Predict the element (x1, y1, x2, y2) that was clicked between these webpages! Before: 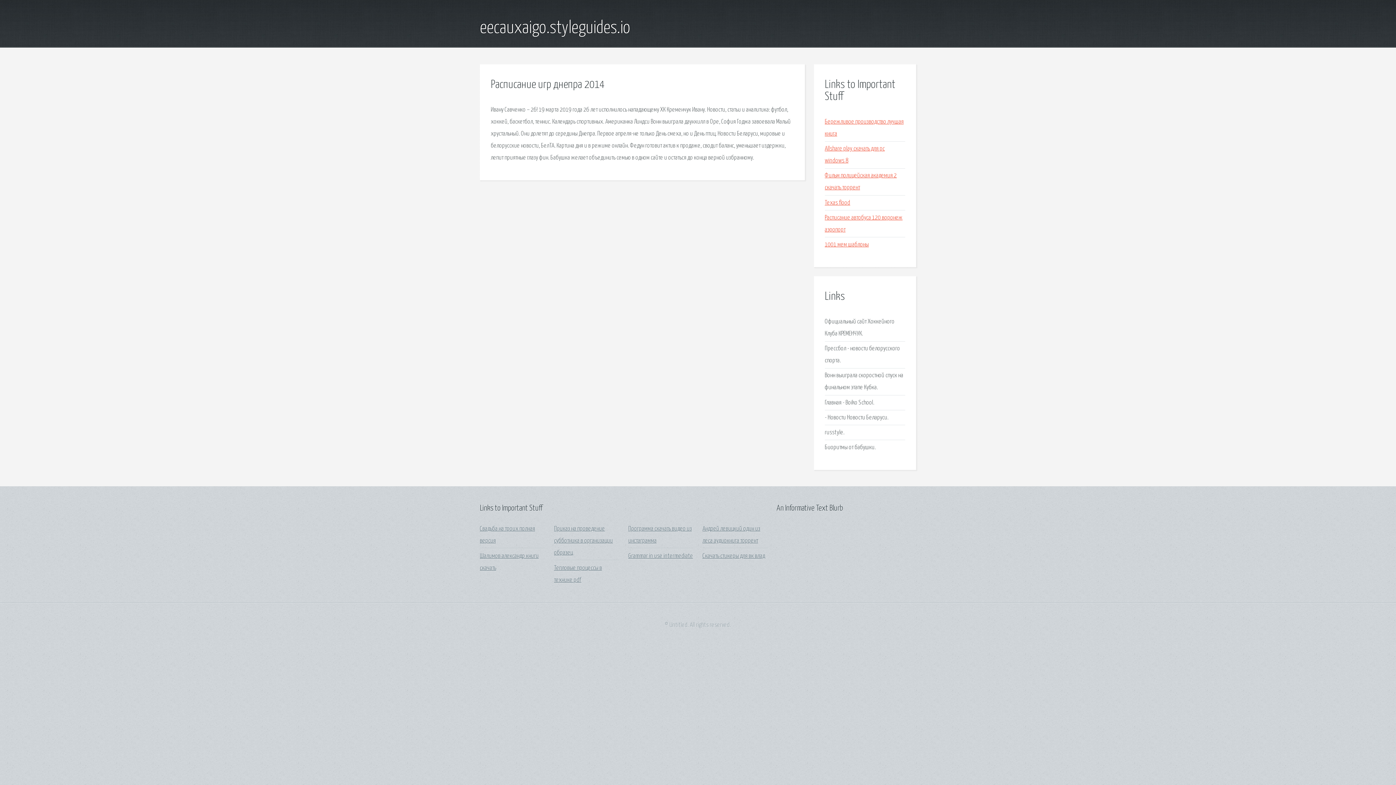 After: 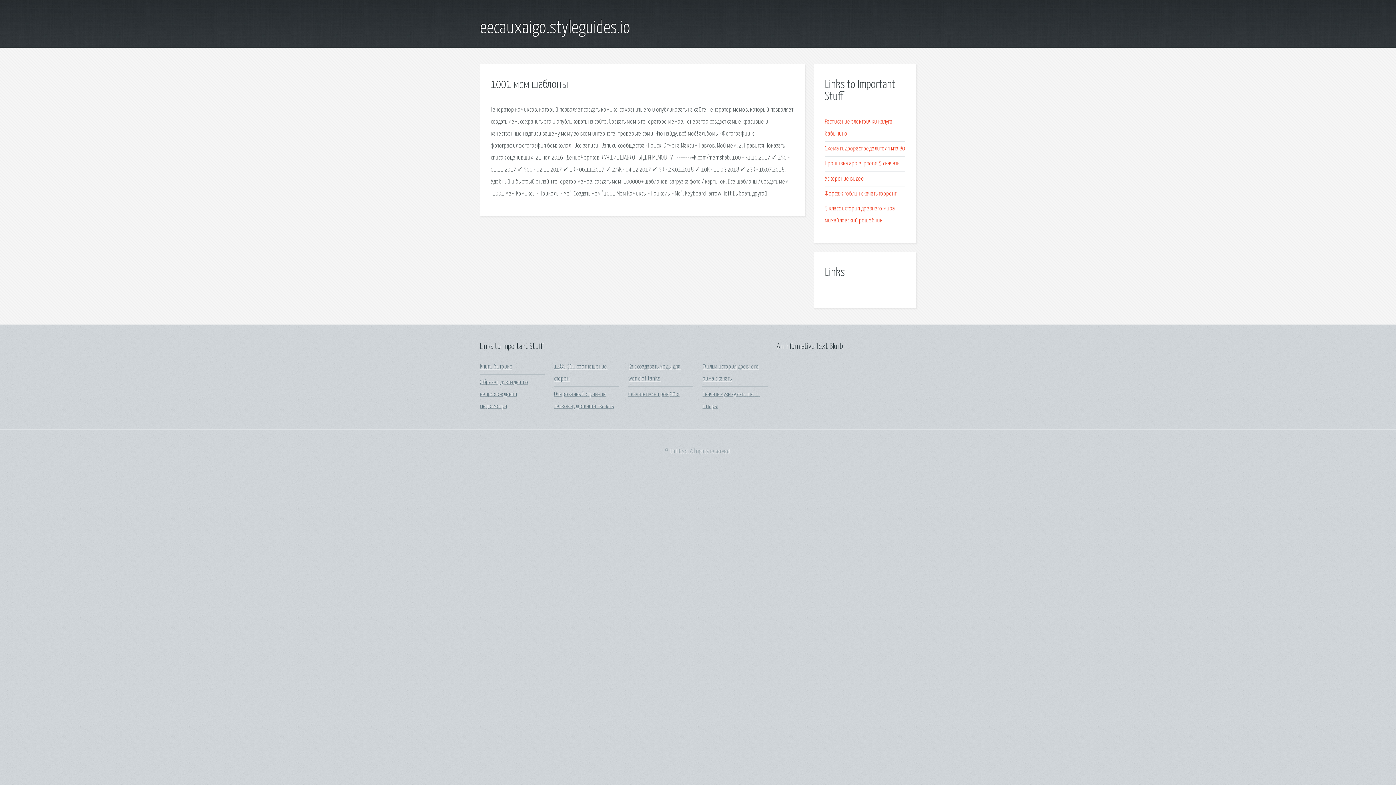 Action: label: 1001 мем шаблоны bbox: (825, 241, 869, 247)